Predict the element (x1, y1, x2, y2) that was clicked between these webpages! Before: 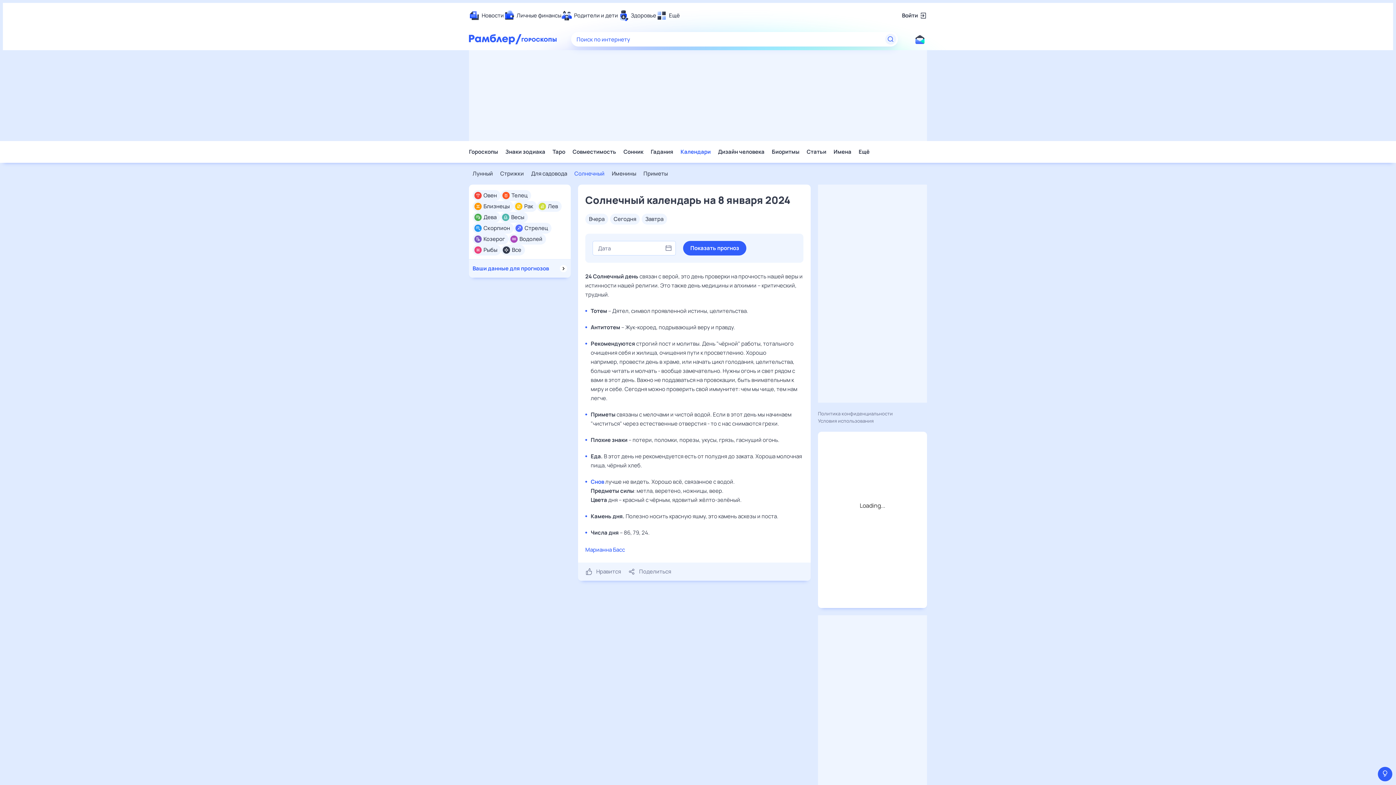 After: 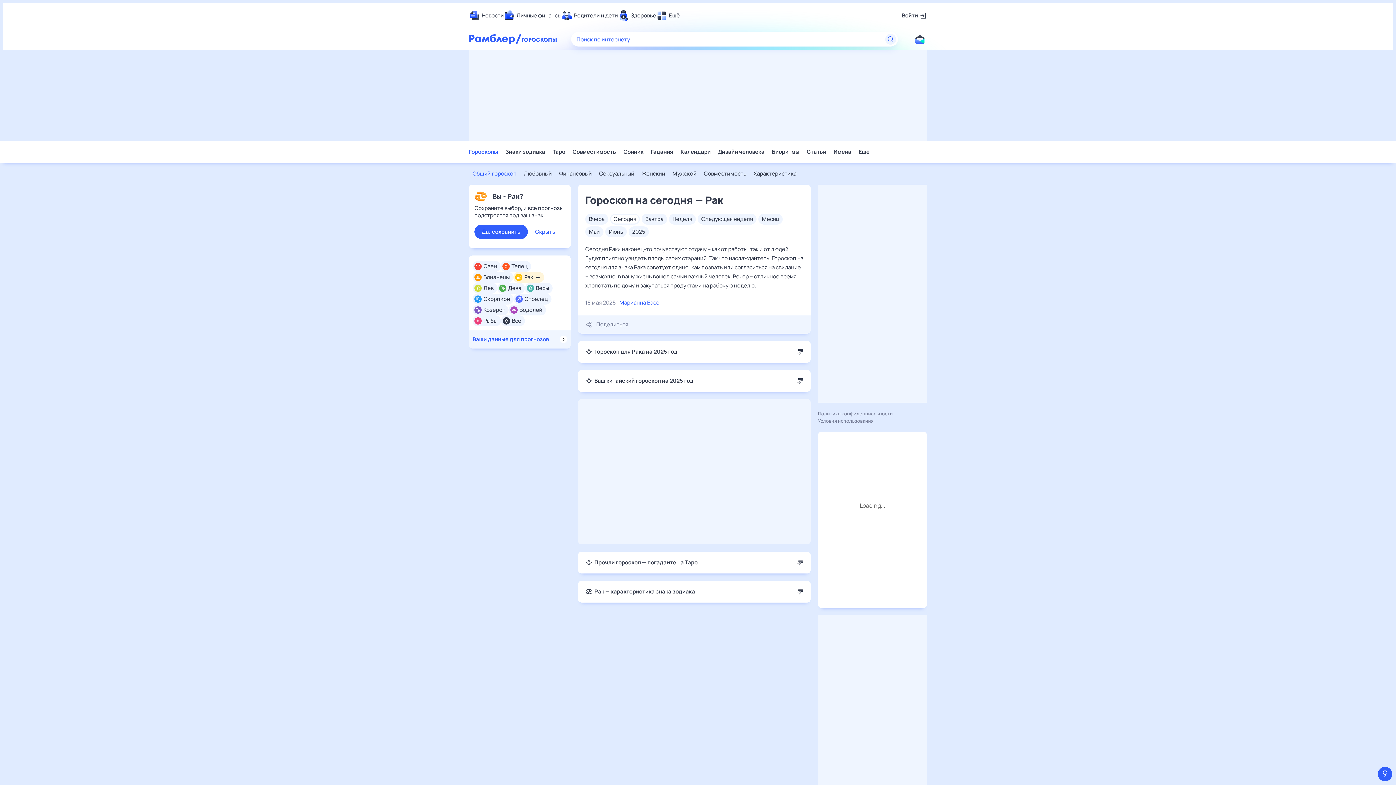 Action: label: Рак bbox: (524, 202, 533, 210)